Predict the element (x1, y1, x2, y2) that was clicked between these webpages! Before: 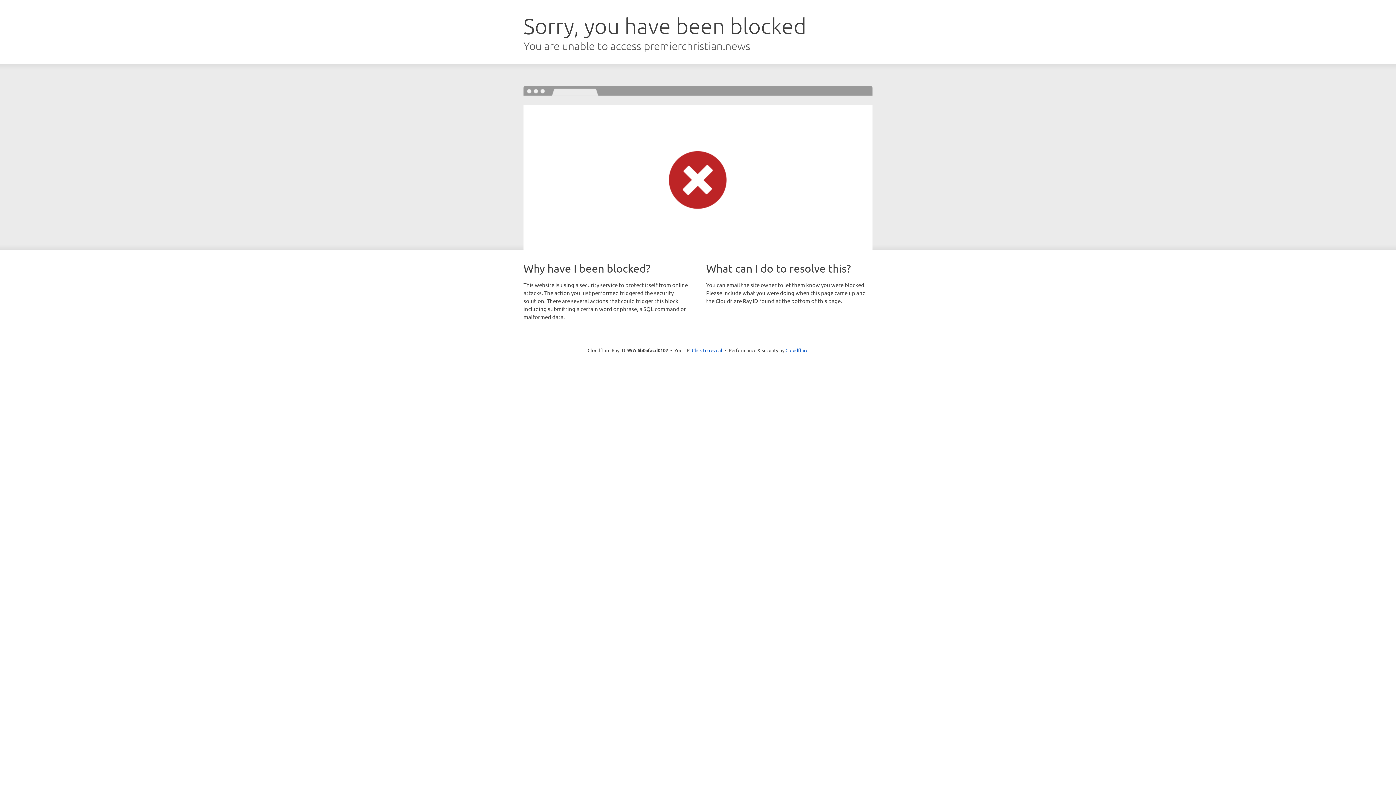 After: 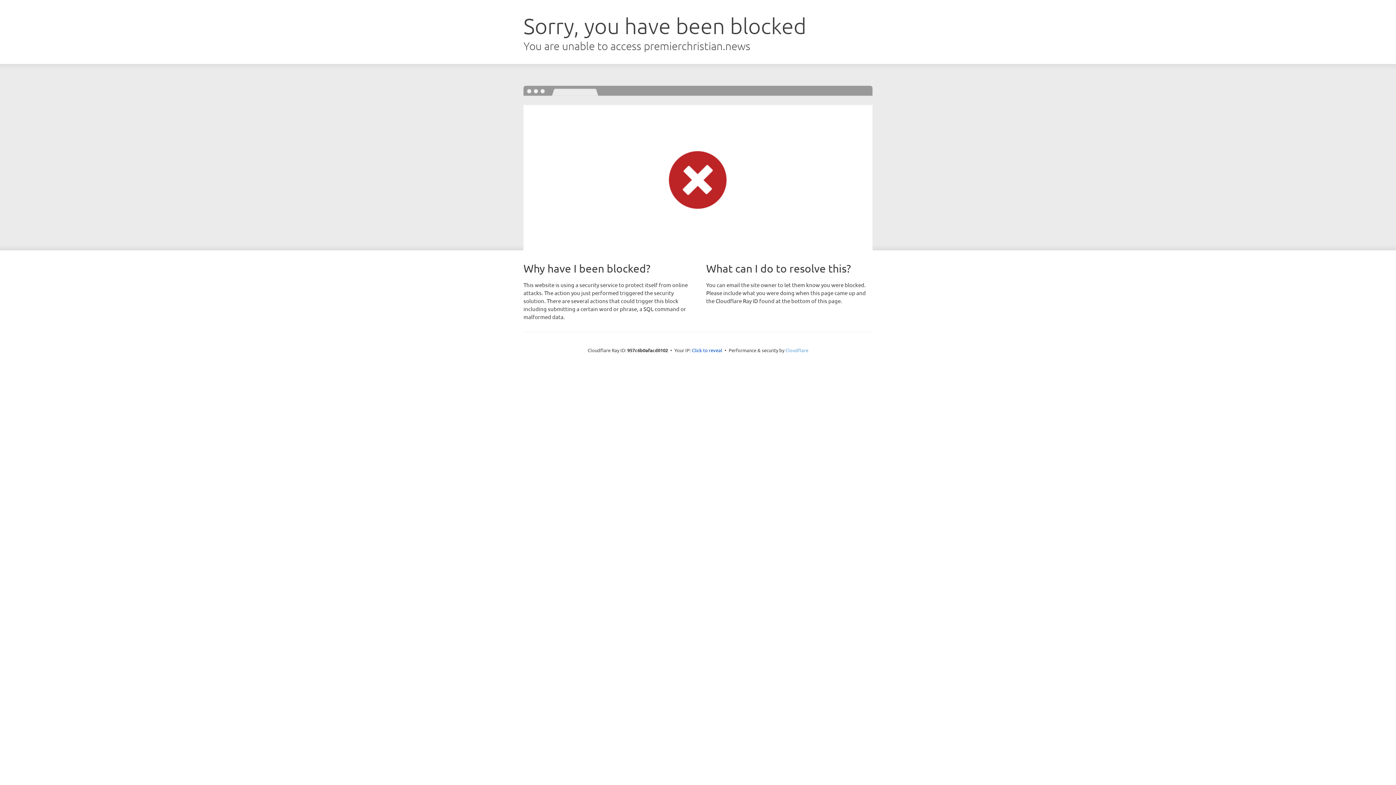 Action: label: Cloudflare bbox: (785, 347, 808, 353)